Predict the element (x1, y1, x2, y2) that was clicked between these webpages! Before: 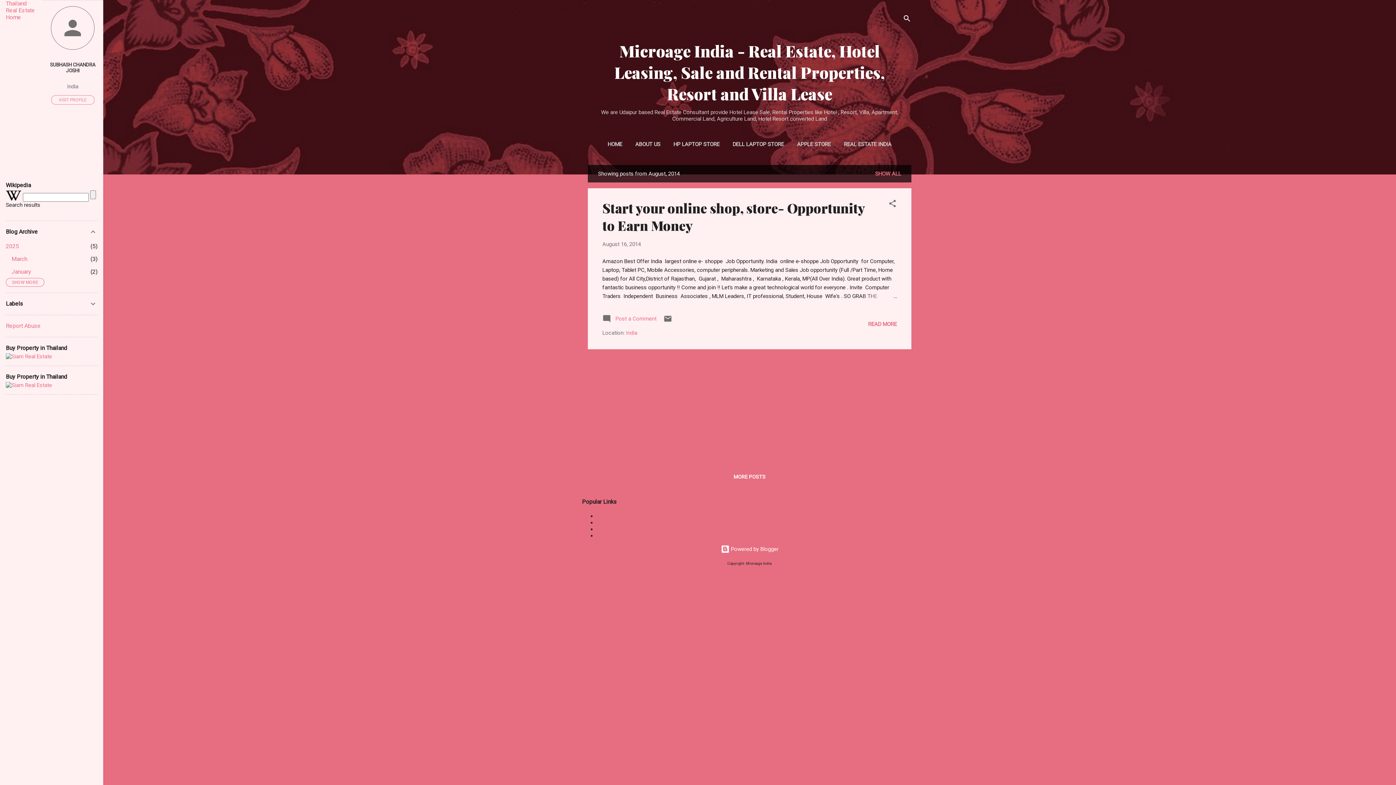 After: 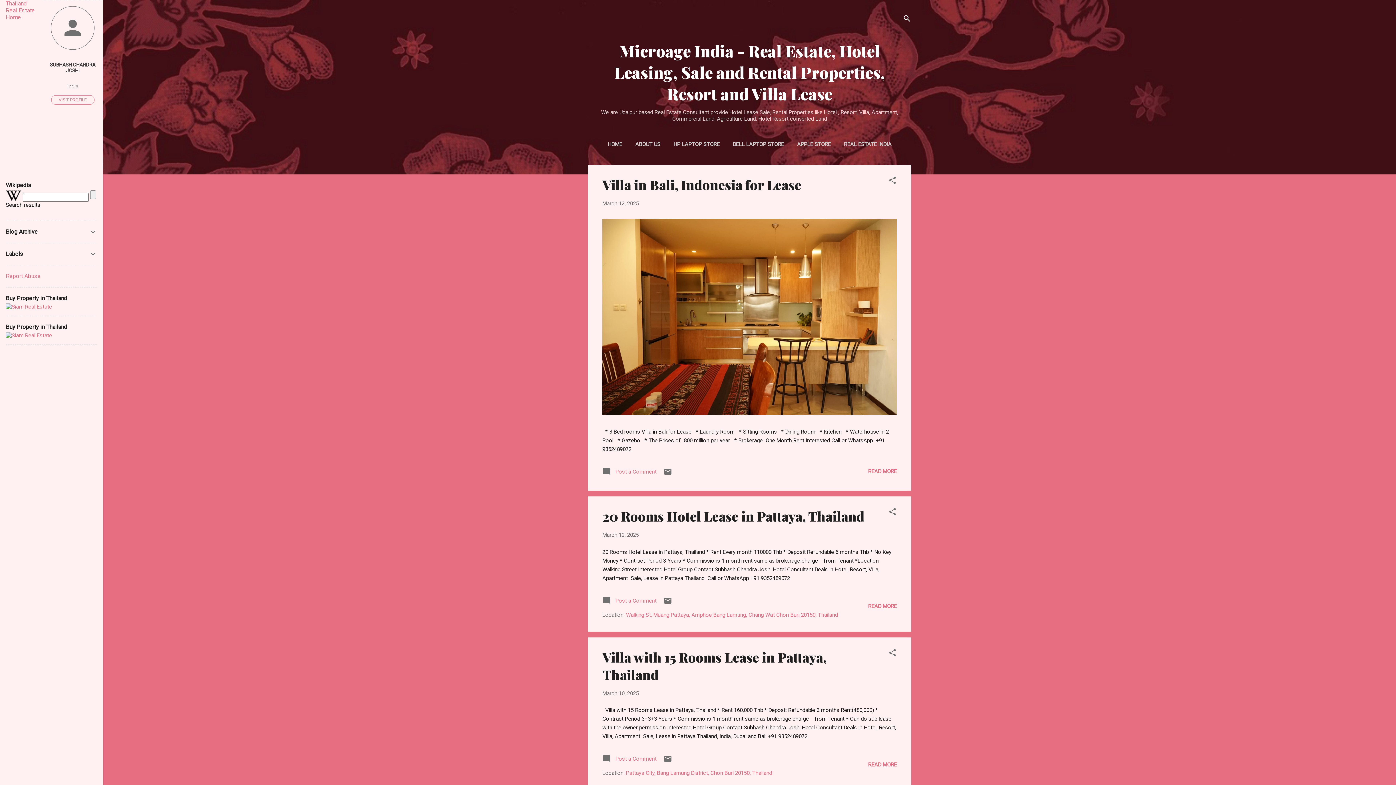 Action: label: Home bbox: (5, 13, 21, 20)